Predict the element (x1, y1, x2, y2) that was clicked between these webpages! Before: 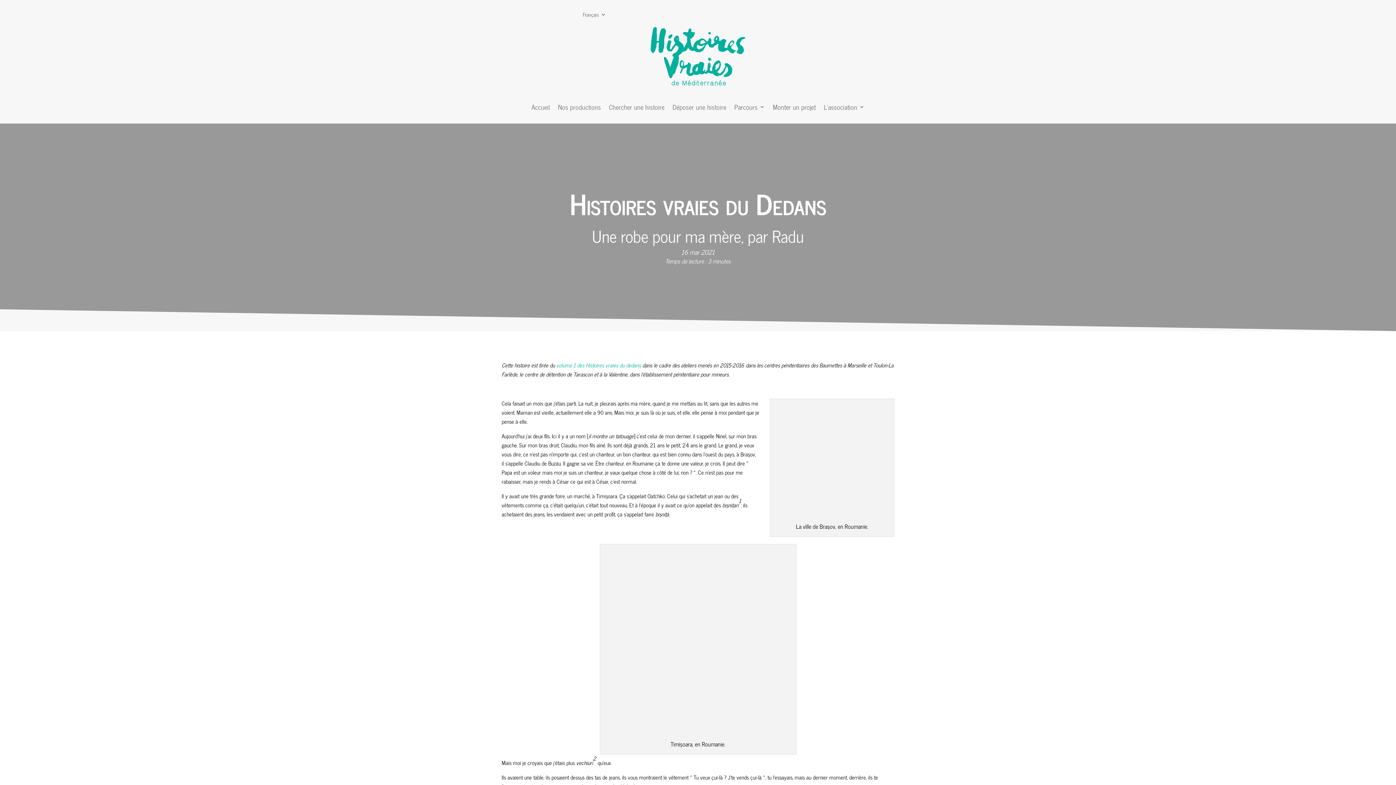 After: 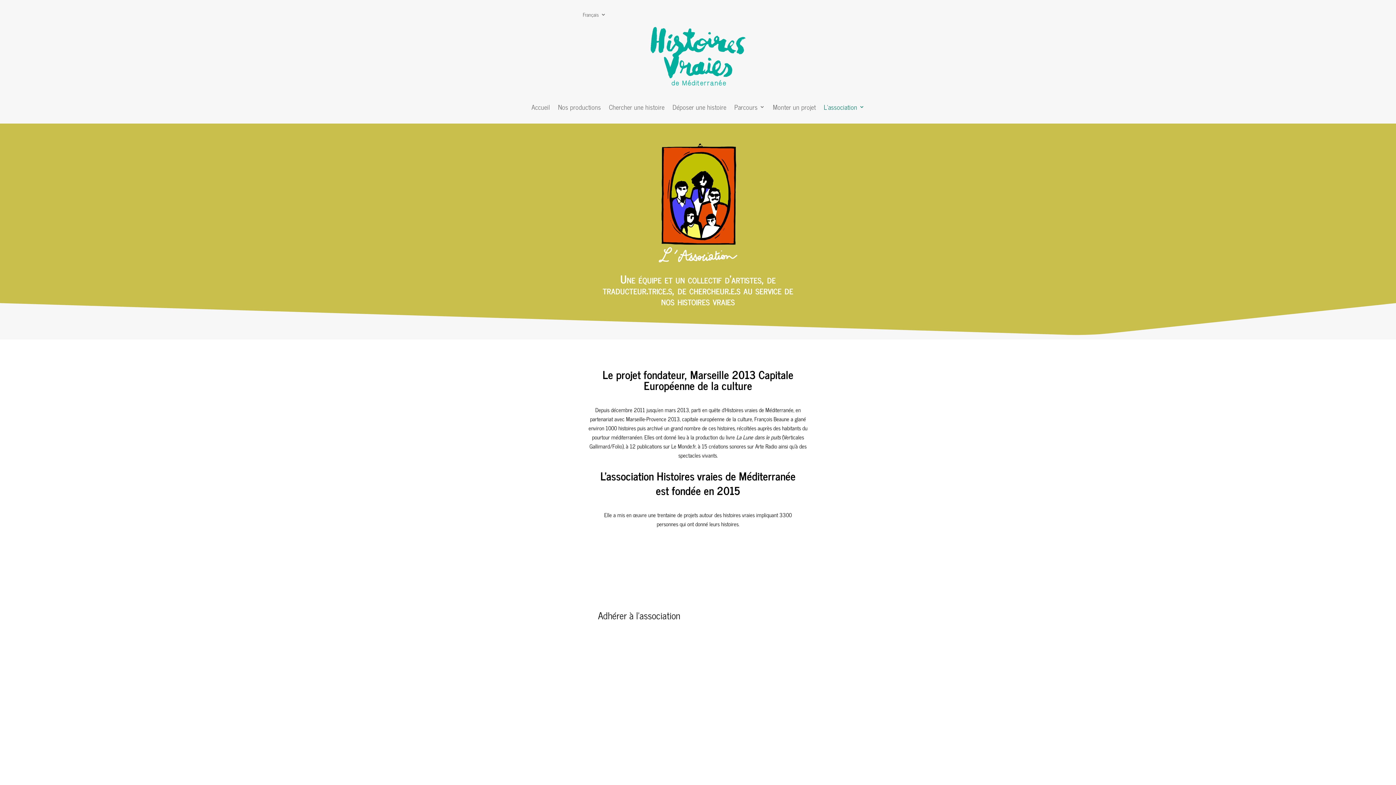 Action: label: L’association bbox: (824, 104, 864, 112)